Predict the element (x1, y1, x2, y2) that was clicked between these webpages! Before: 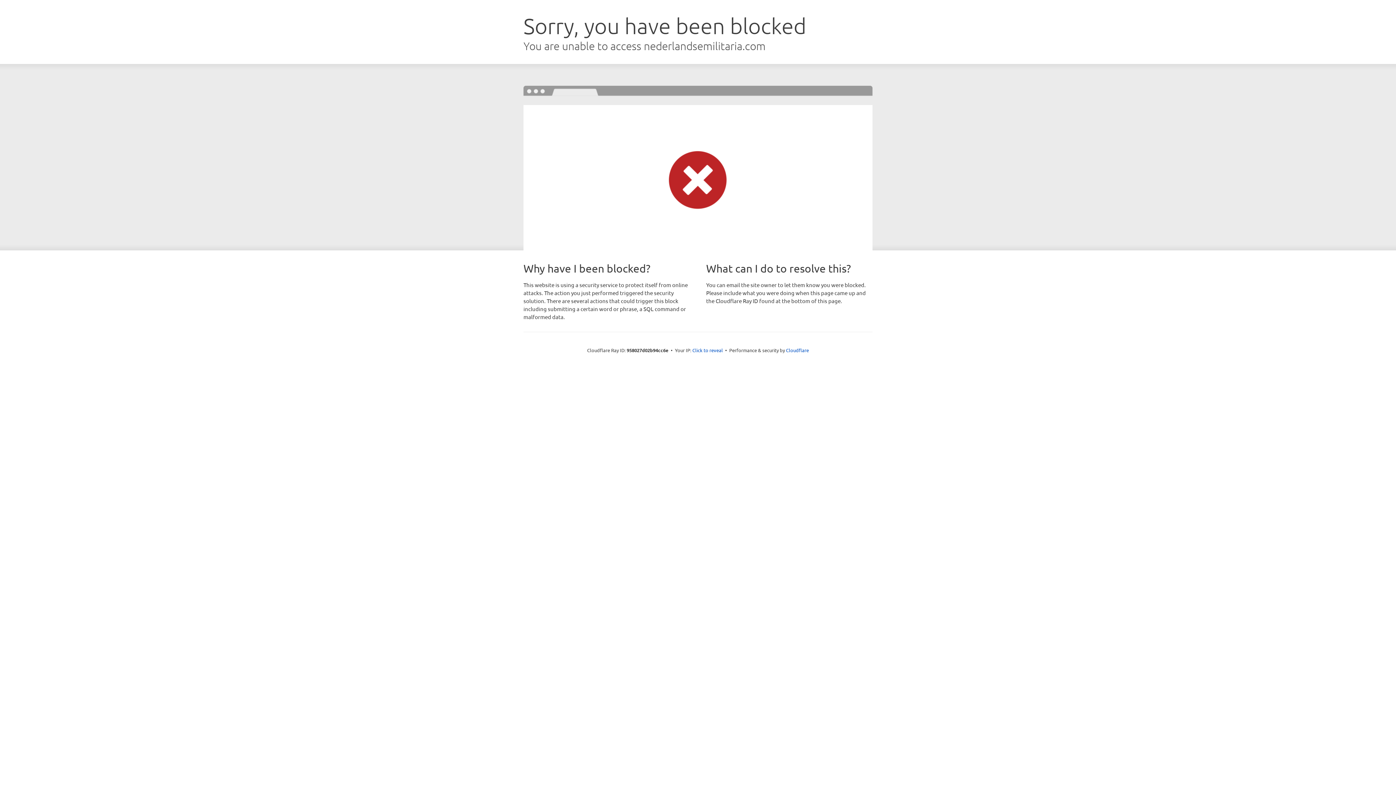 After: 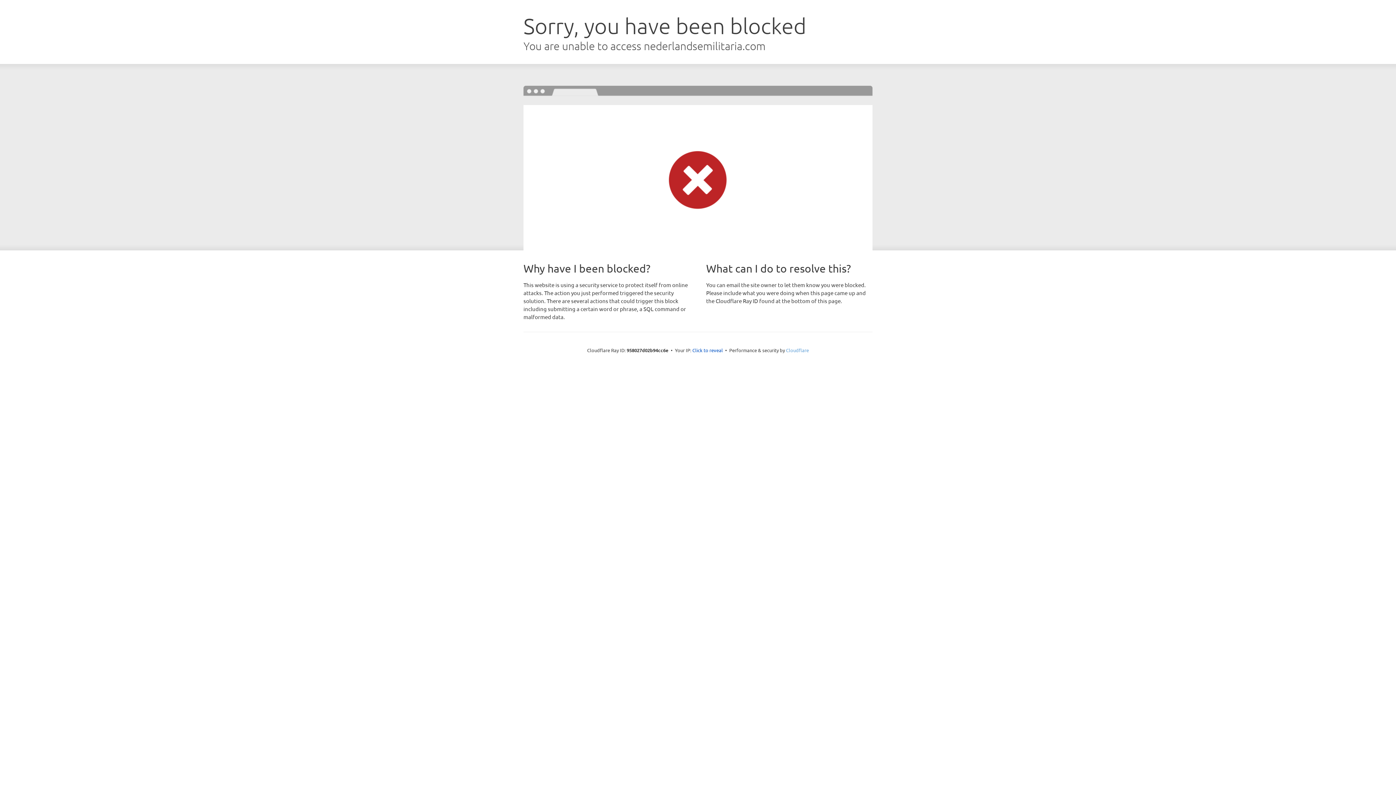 Action: label: Cloudflare bbox: (786, 347, 809, 353)